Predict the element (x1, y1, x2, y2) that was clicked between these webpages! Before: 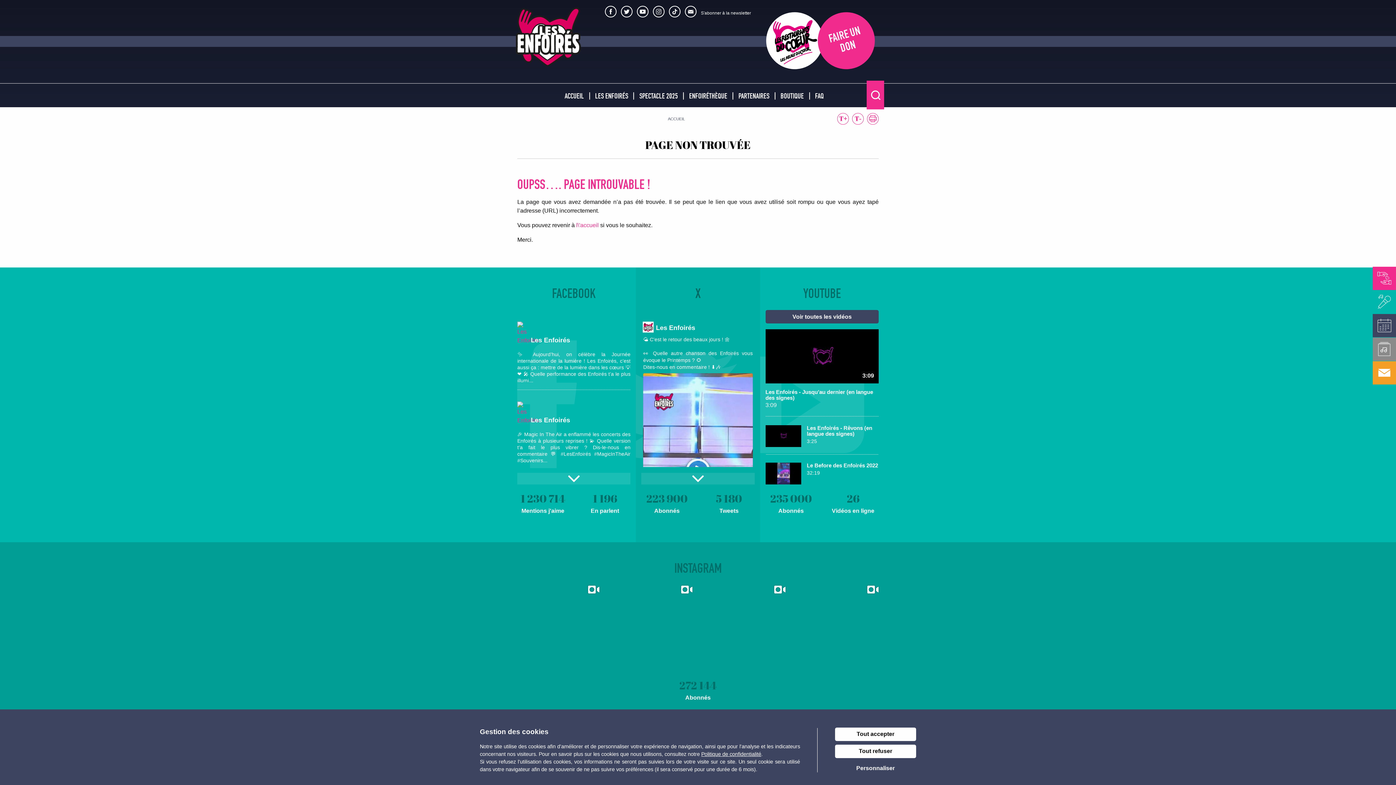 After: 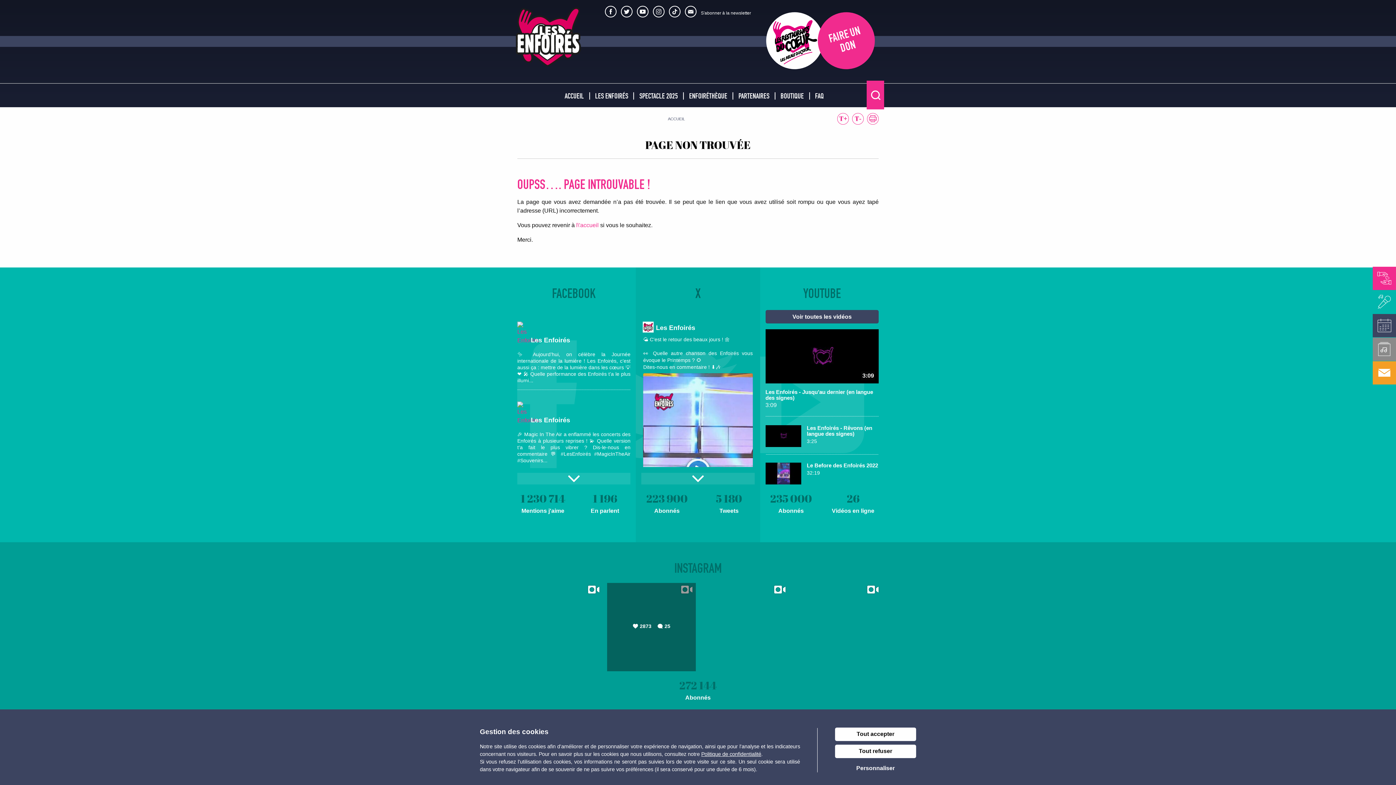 Action: bbox: (607, 583, 695, 671)